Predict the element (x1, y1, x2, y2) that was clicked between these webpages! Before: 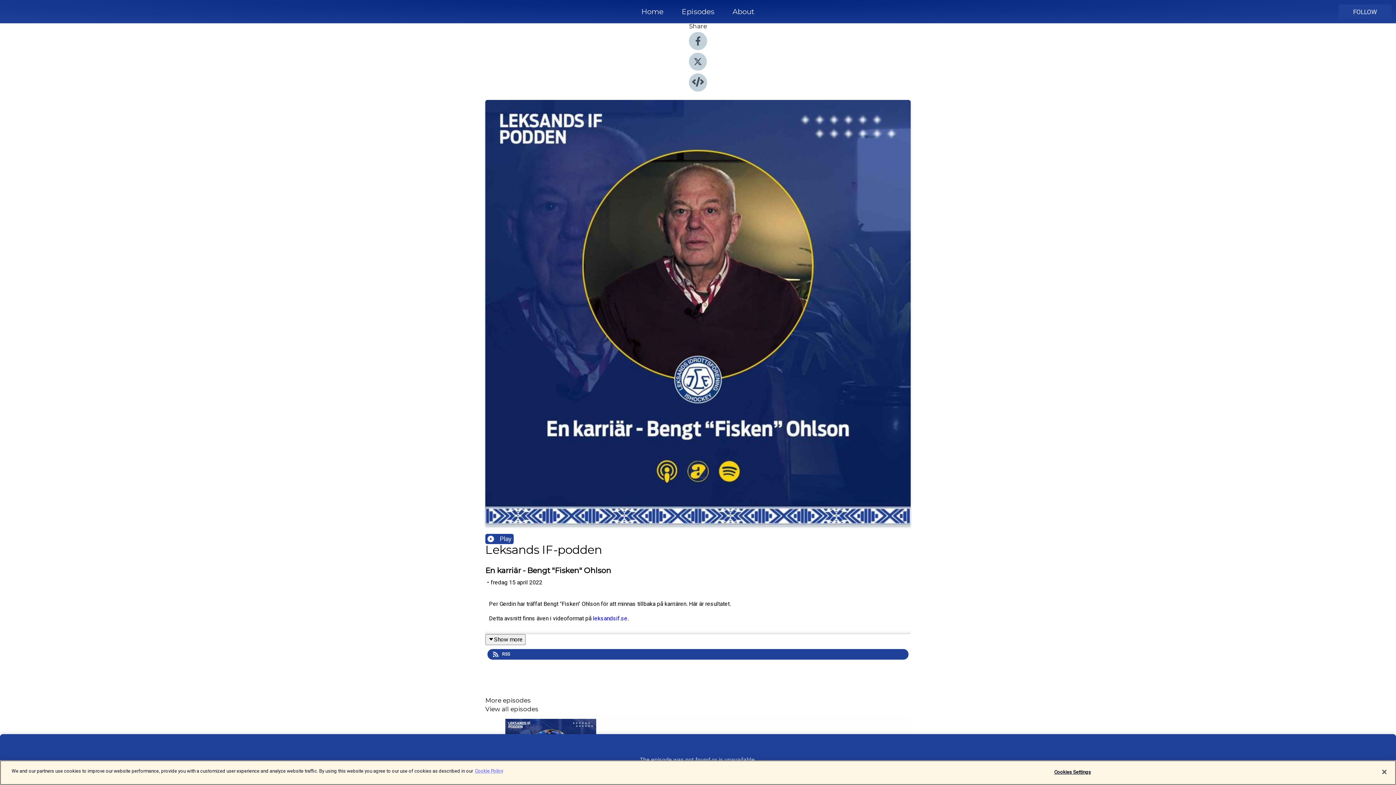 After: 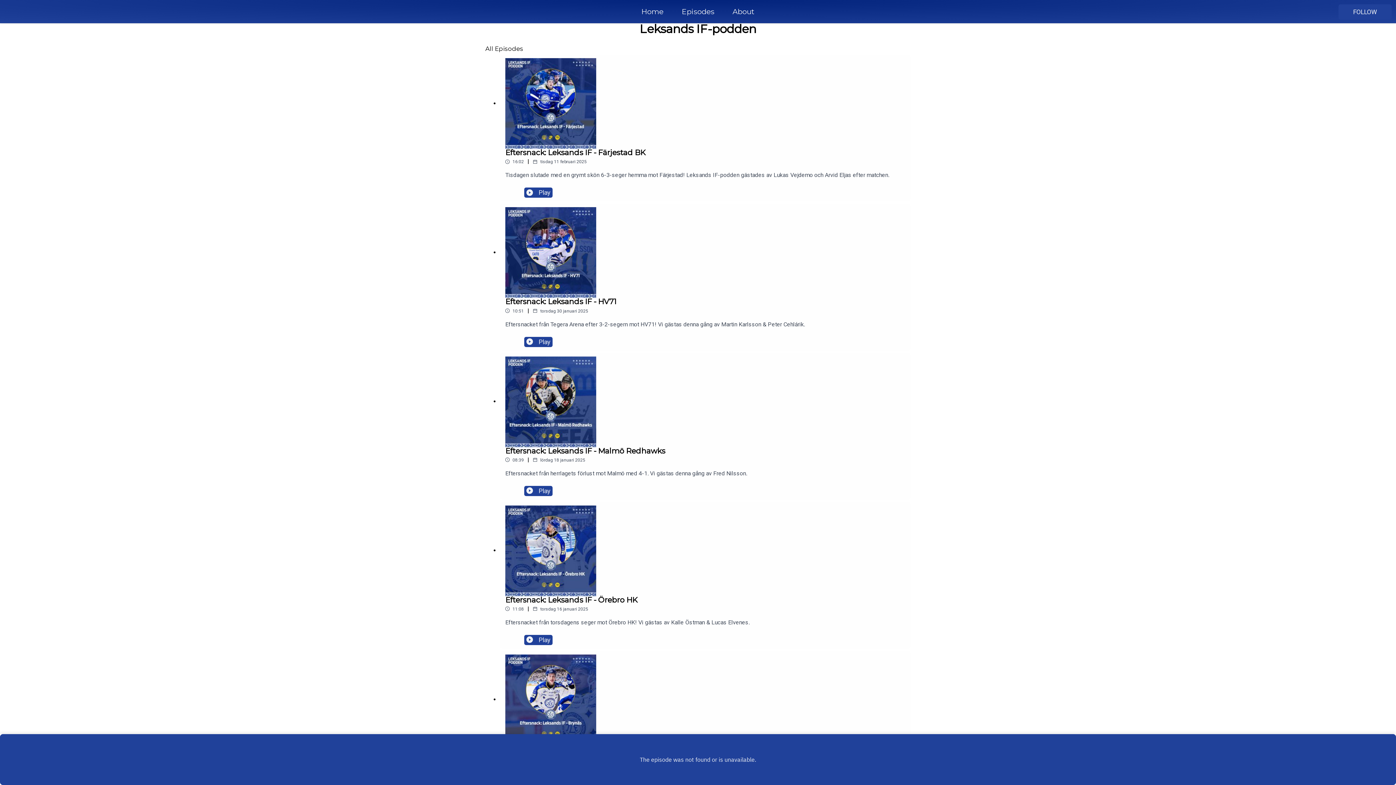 Action: label: View all episodes bbox: (485, 706, 910, 712)